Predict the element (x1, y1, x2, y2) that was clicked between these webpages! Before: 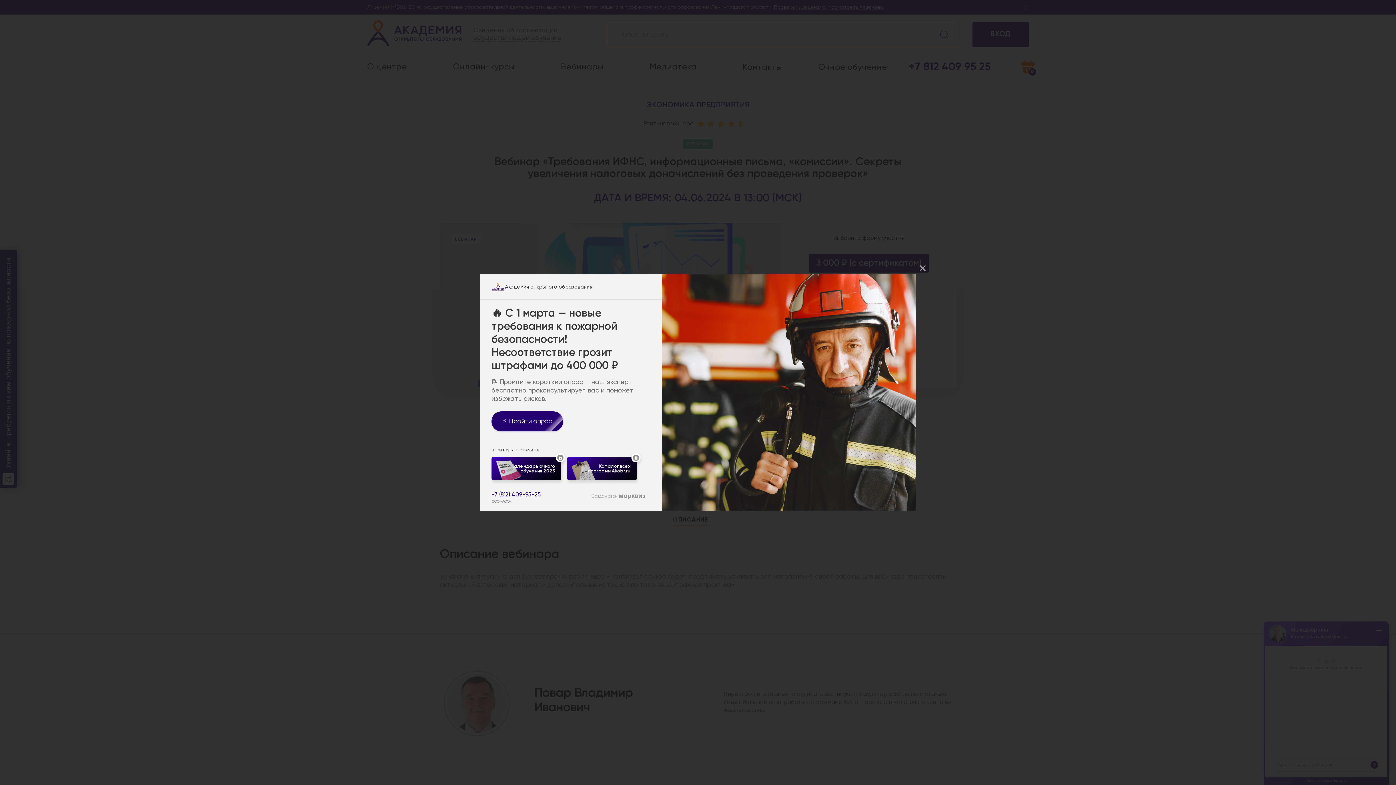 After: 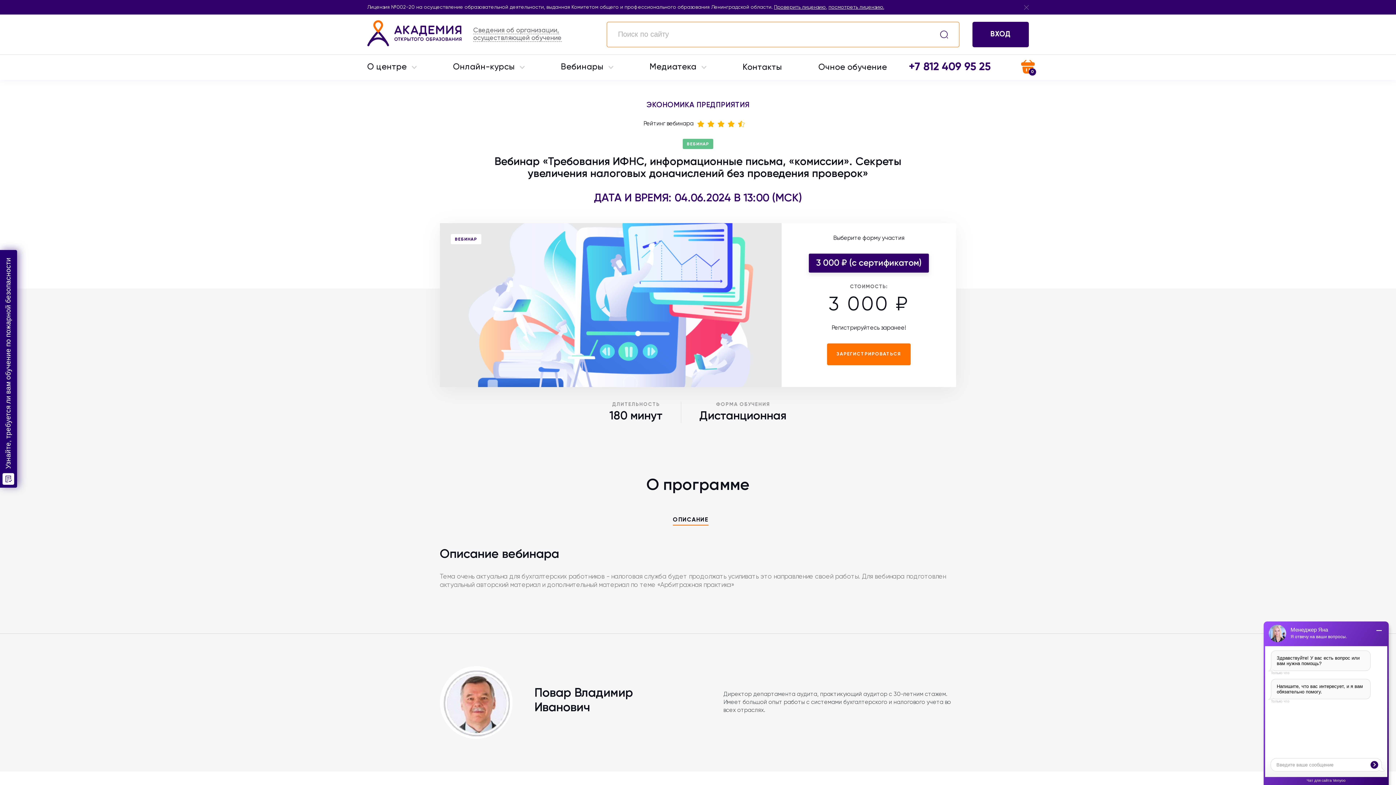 Action: bbox: (914, 260, 930, 276) label:  